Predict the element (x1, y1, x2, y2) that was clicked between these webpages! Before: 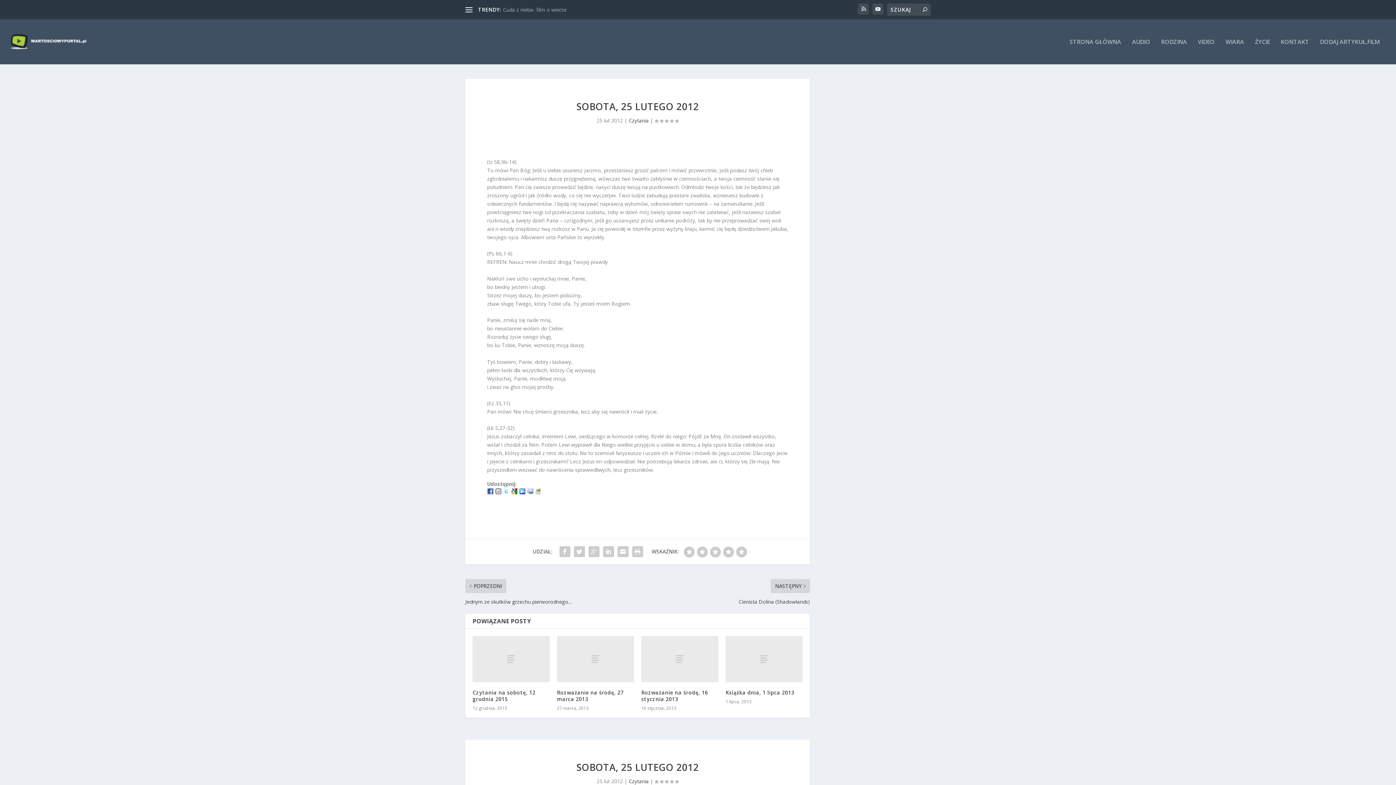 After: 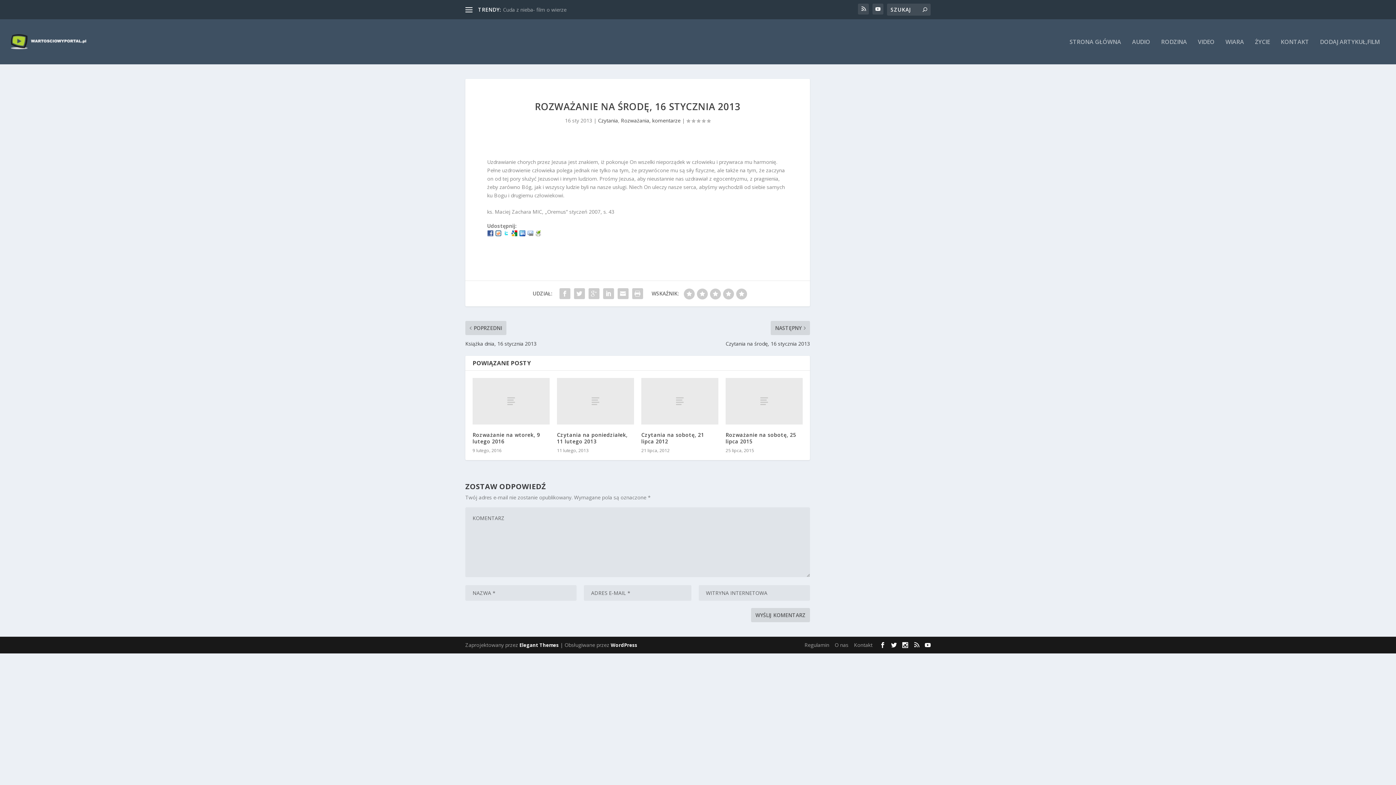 Action: bbox: (641, 636, 718, 682)